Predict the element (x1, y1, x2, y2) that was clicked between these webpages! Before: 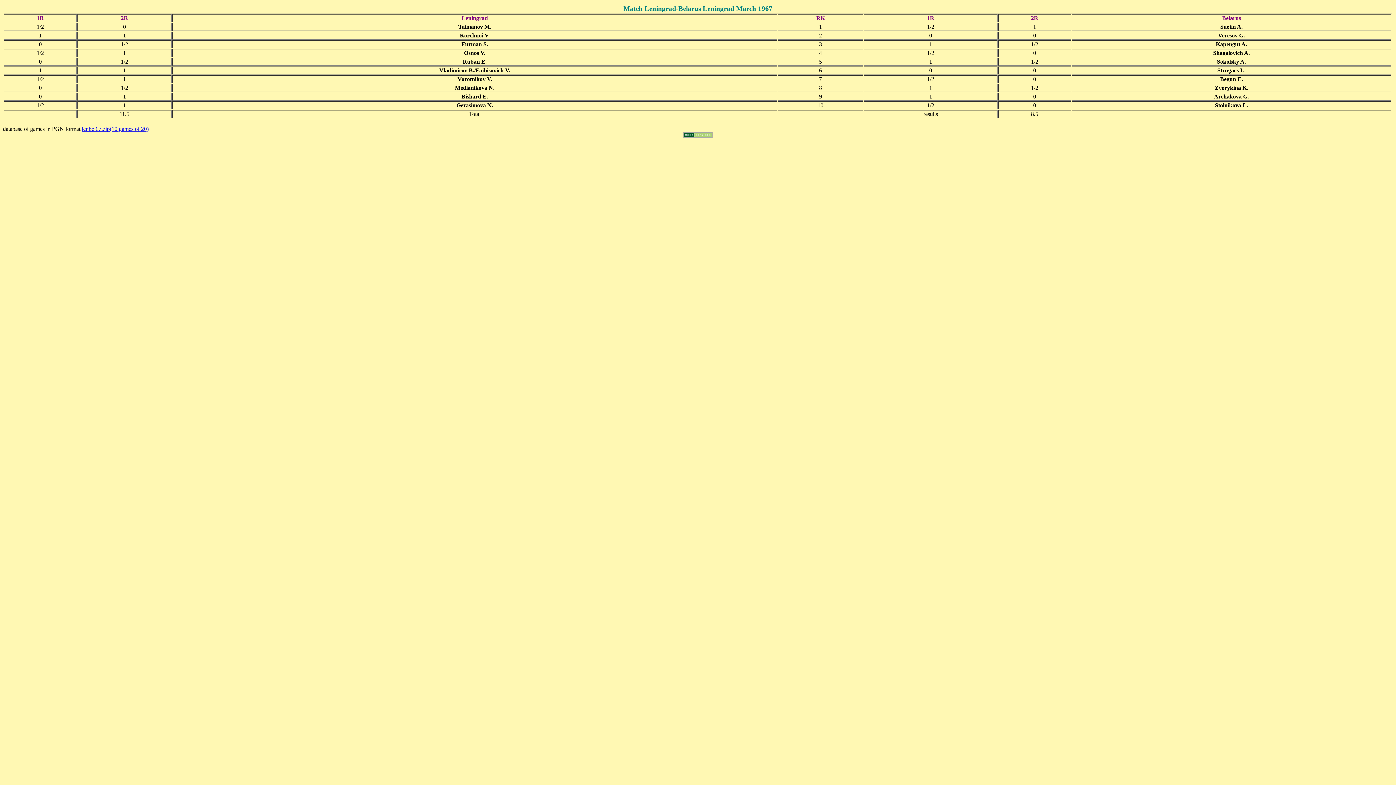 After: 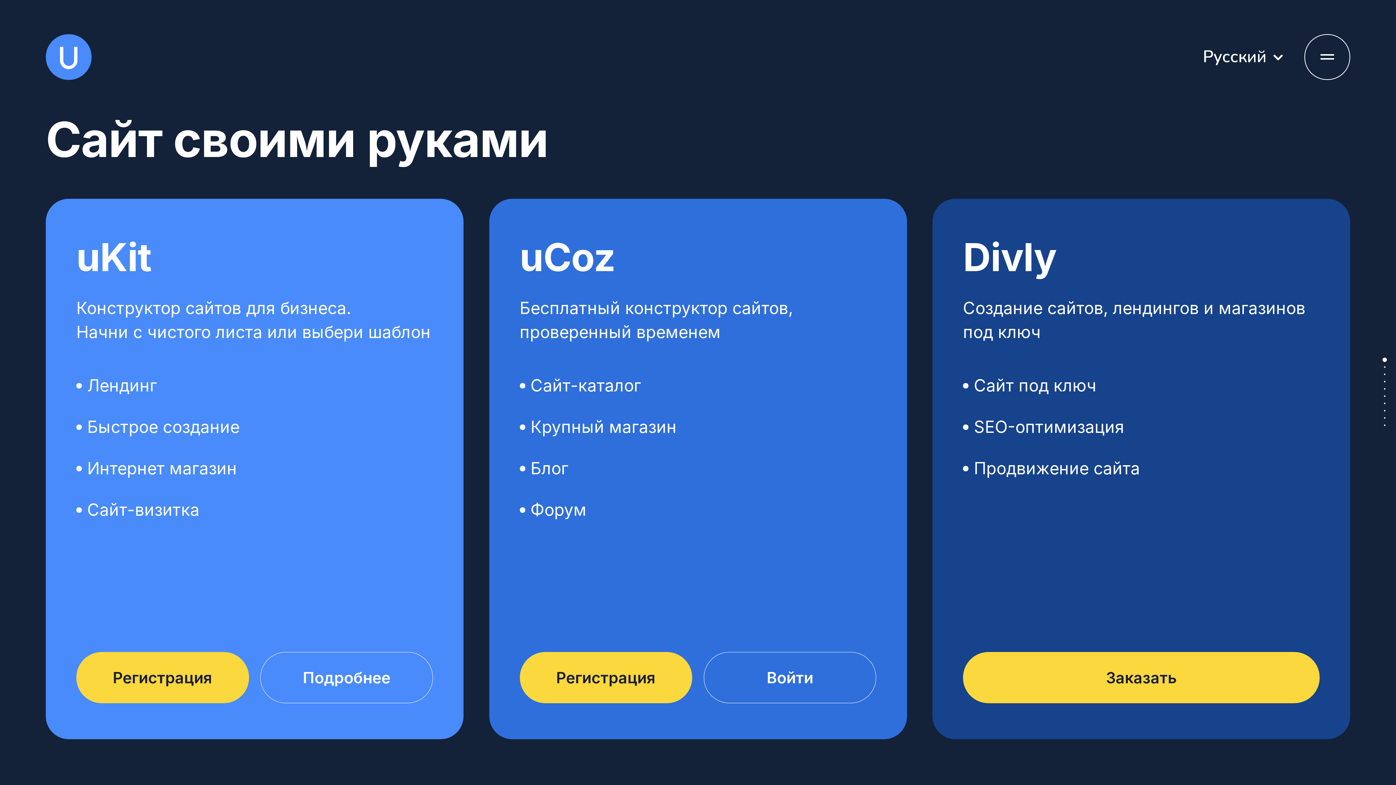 Action: bbox: (683, 132, 712, 138)